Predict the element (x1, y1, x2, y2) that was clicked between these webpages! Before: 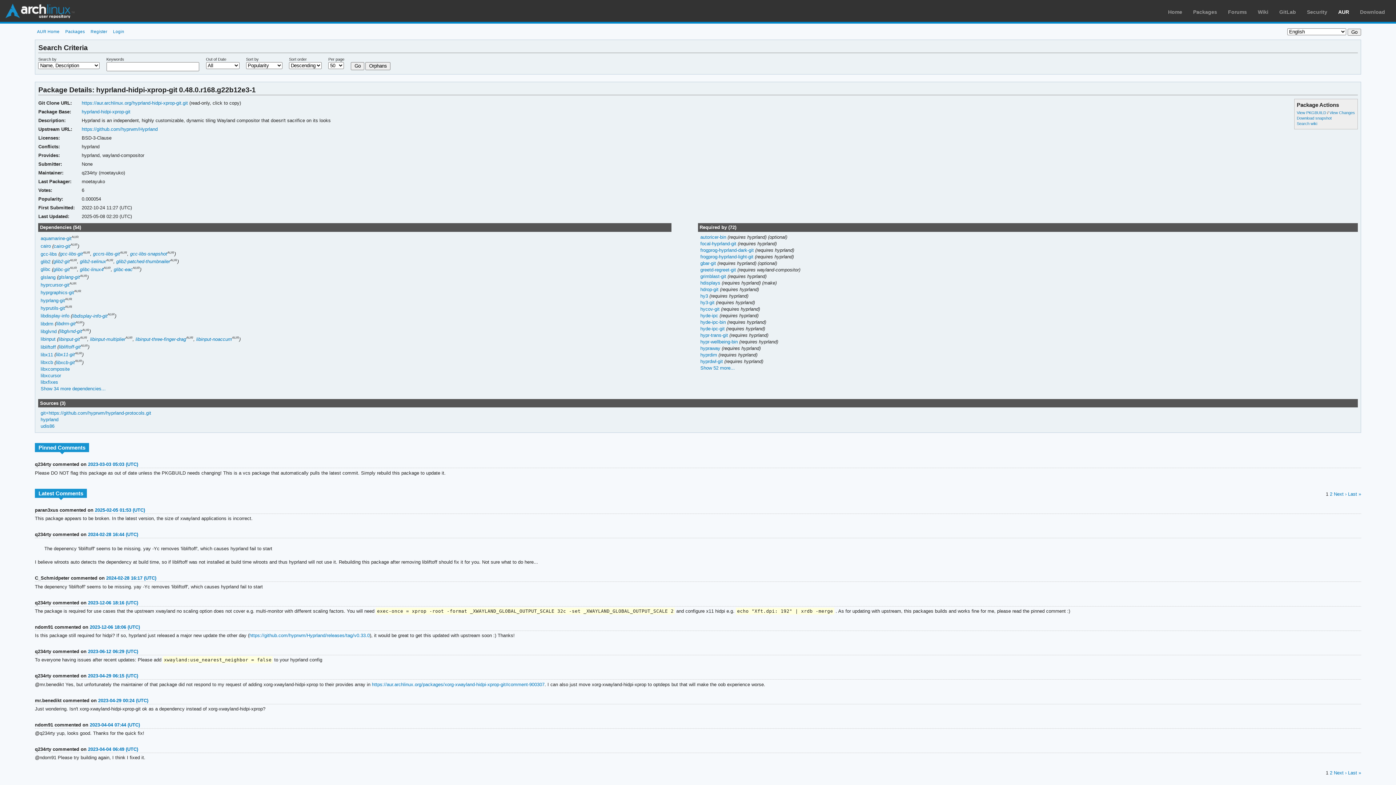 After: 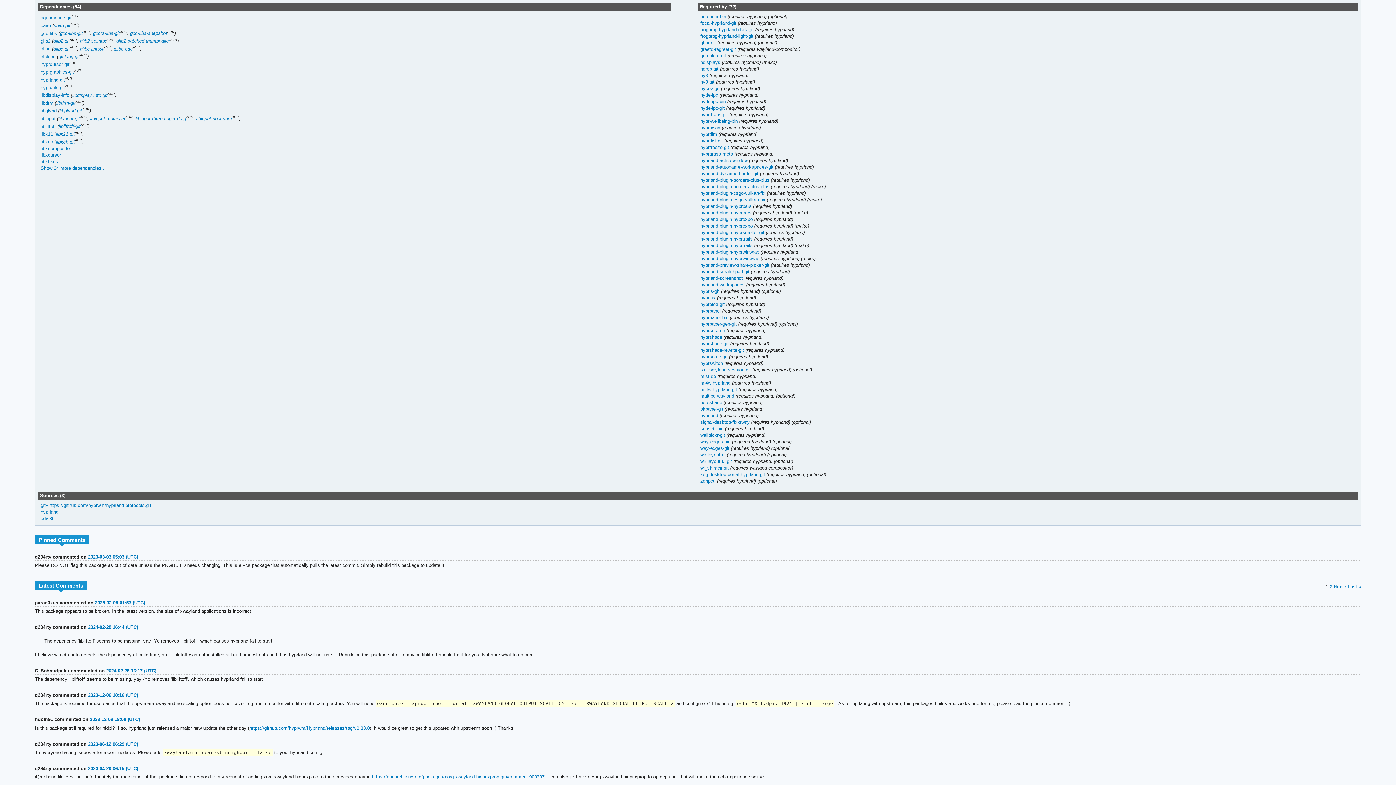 Action: label: Show 52 more... bbox: (700, 365, 735, 370)